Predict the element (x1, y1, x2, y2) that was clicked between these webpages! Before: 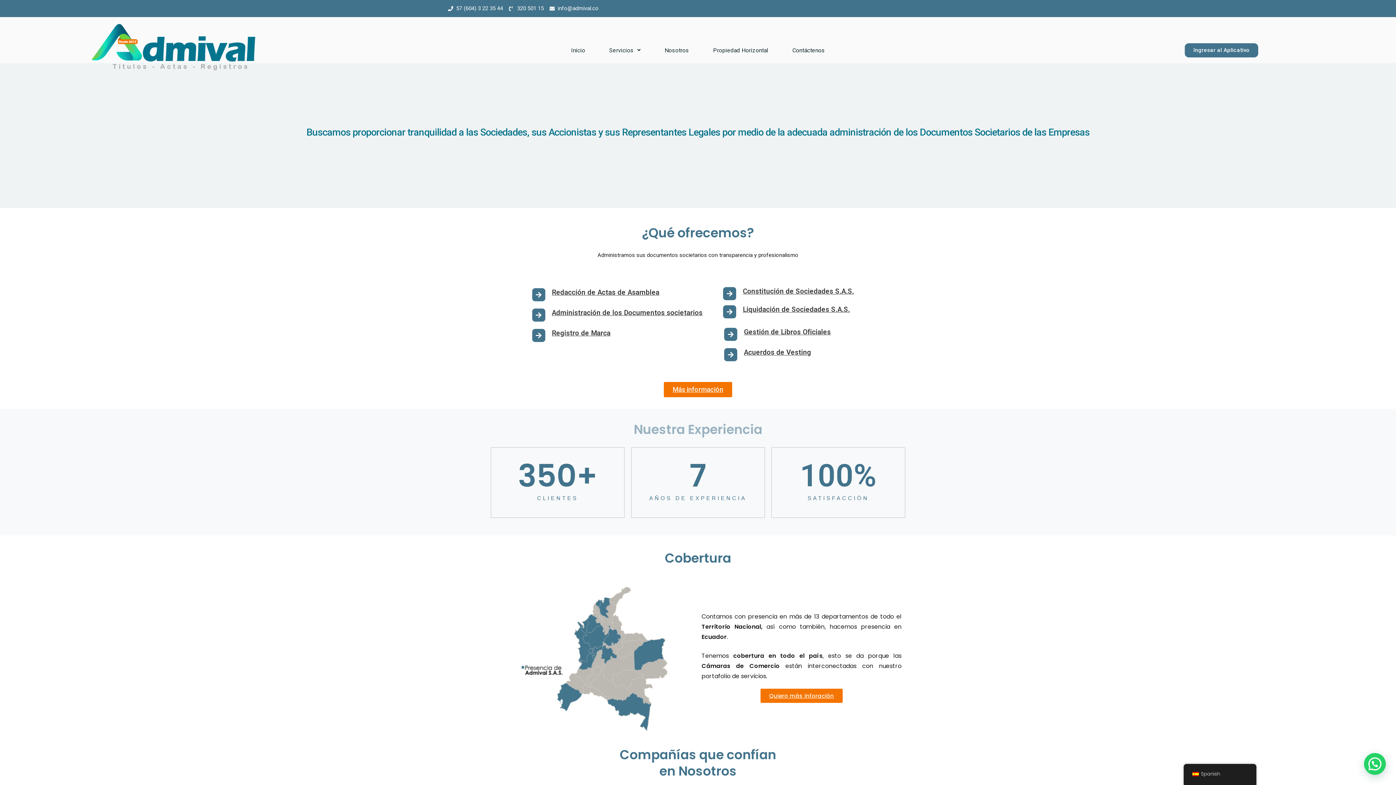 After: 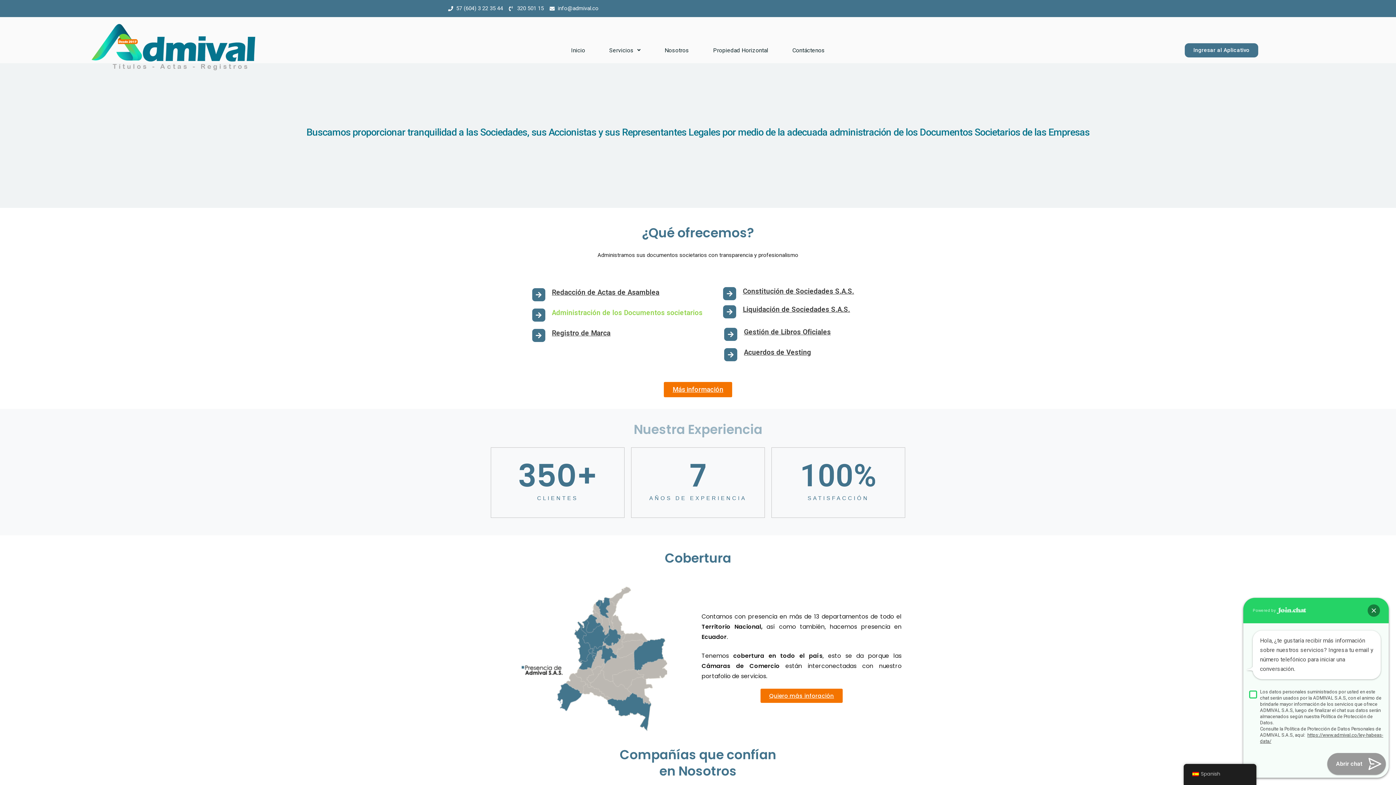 Action: label: Administración de los Documentos societarios bbox: (552, 308, 702, 317)